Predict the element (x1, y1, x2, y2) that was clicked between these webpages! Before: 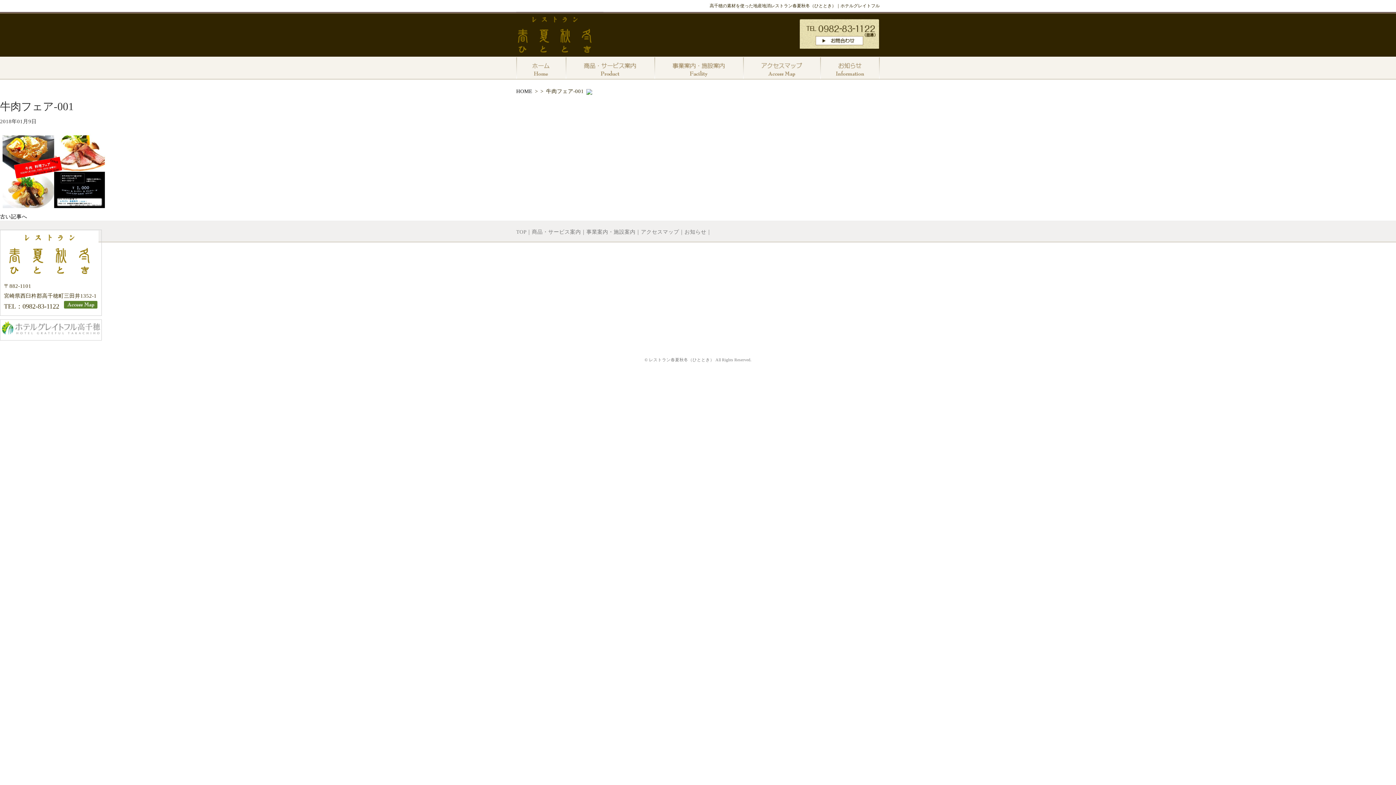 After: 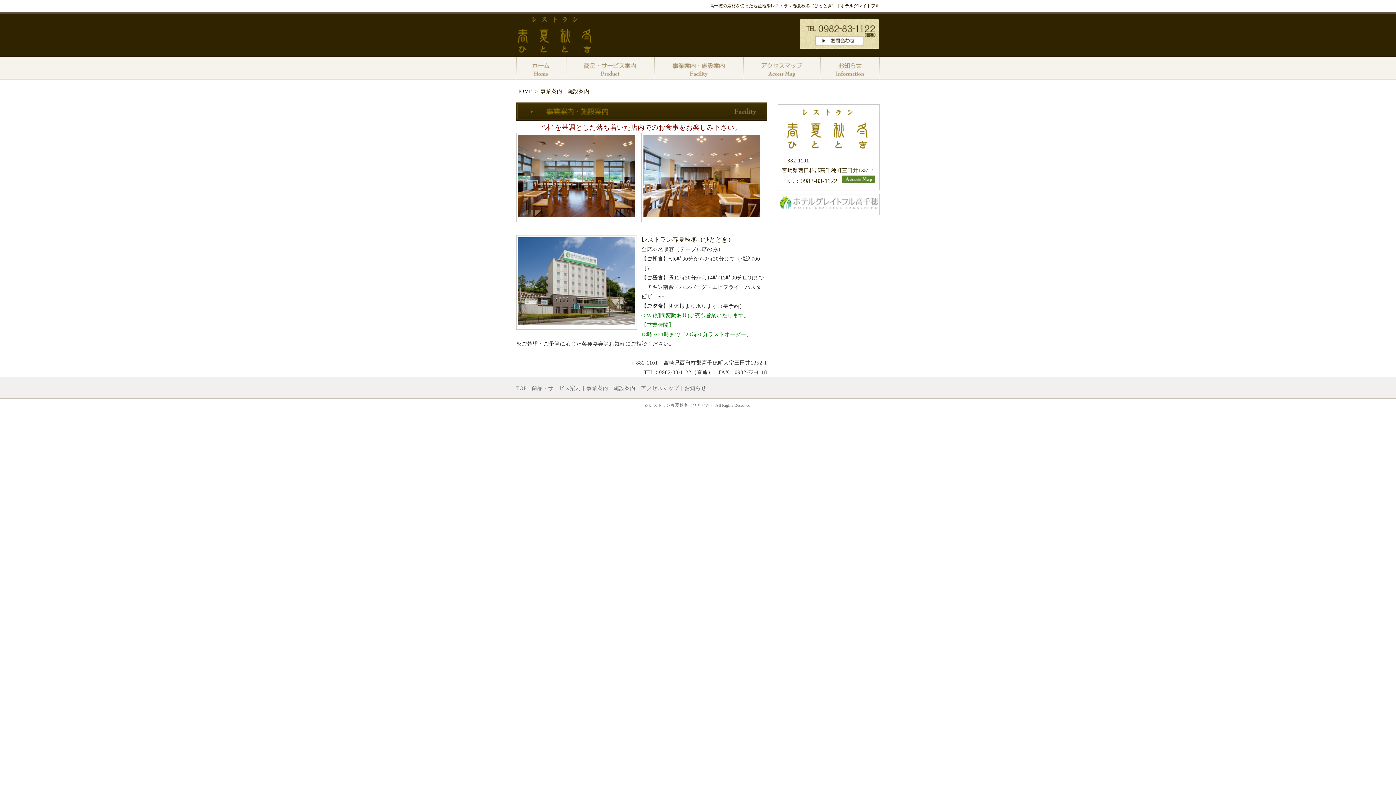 Action: bbox: (654, 73, 743, 78)